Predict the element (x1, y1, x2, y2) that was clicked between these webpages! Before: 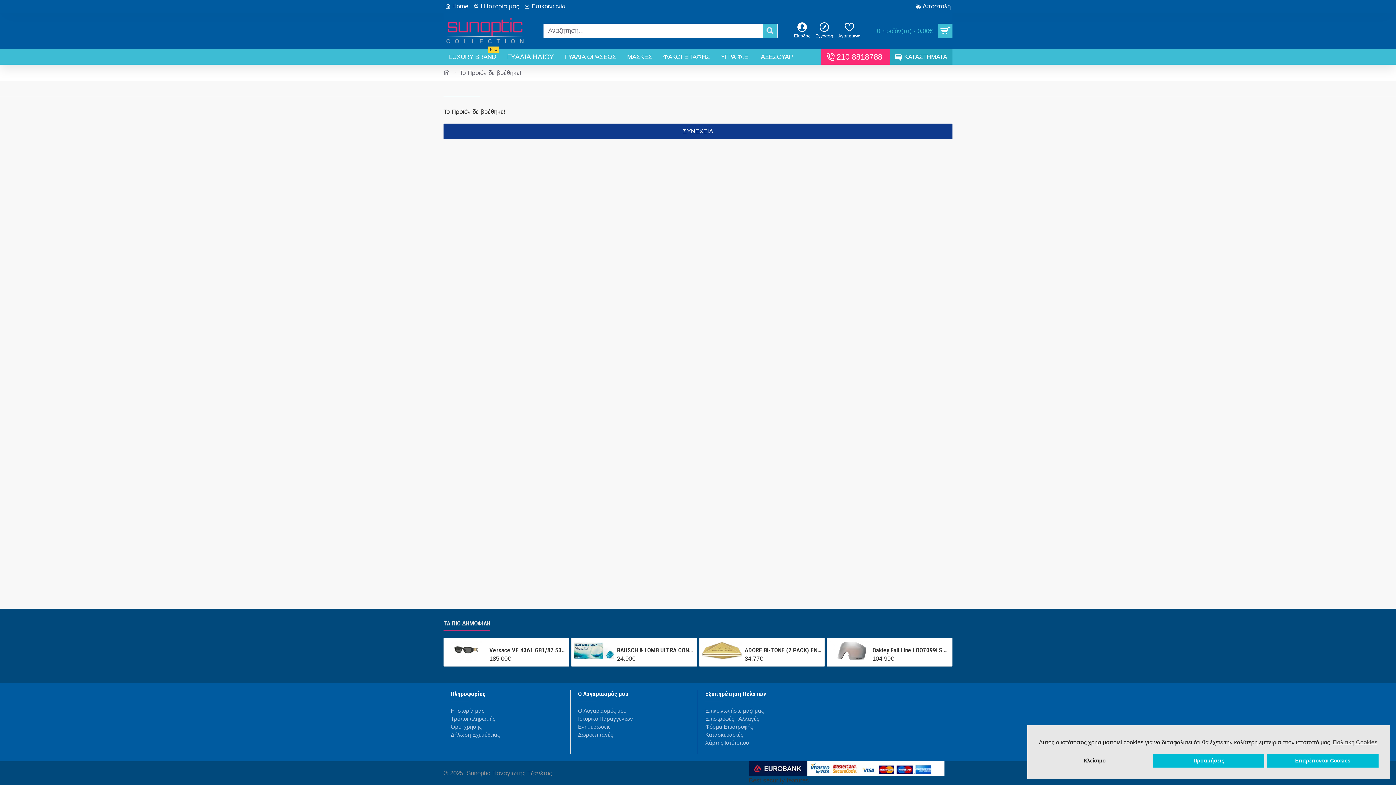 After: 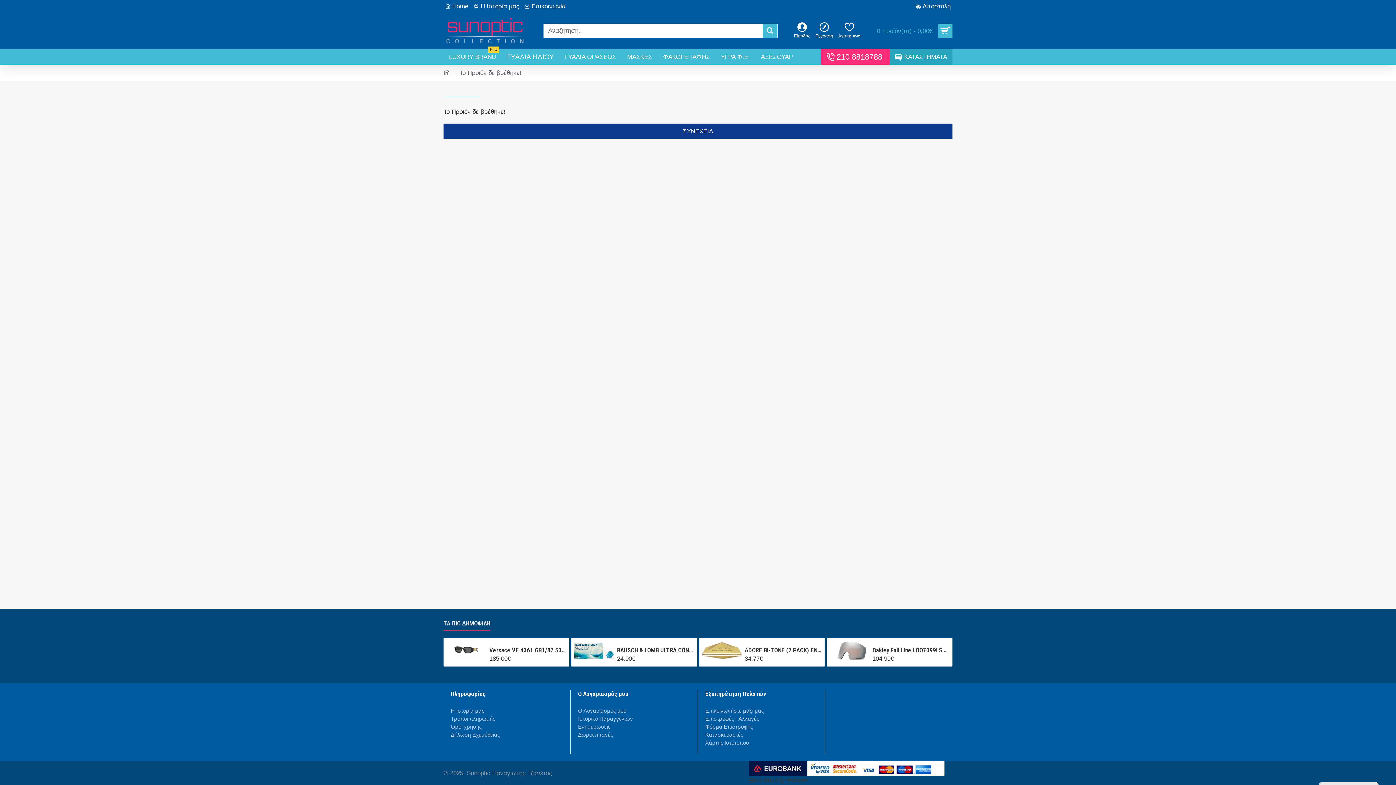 Action: bbox: (1267, 754, 1378, 768) label: allow cookies